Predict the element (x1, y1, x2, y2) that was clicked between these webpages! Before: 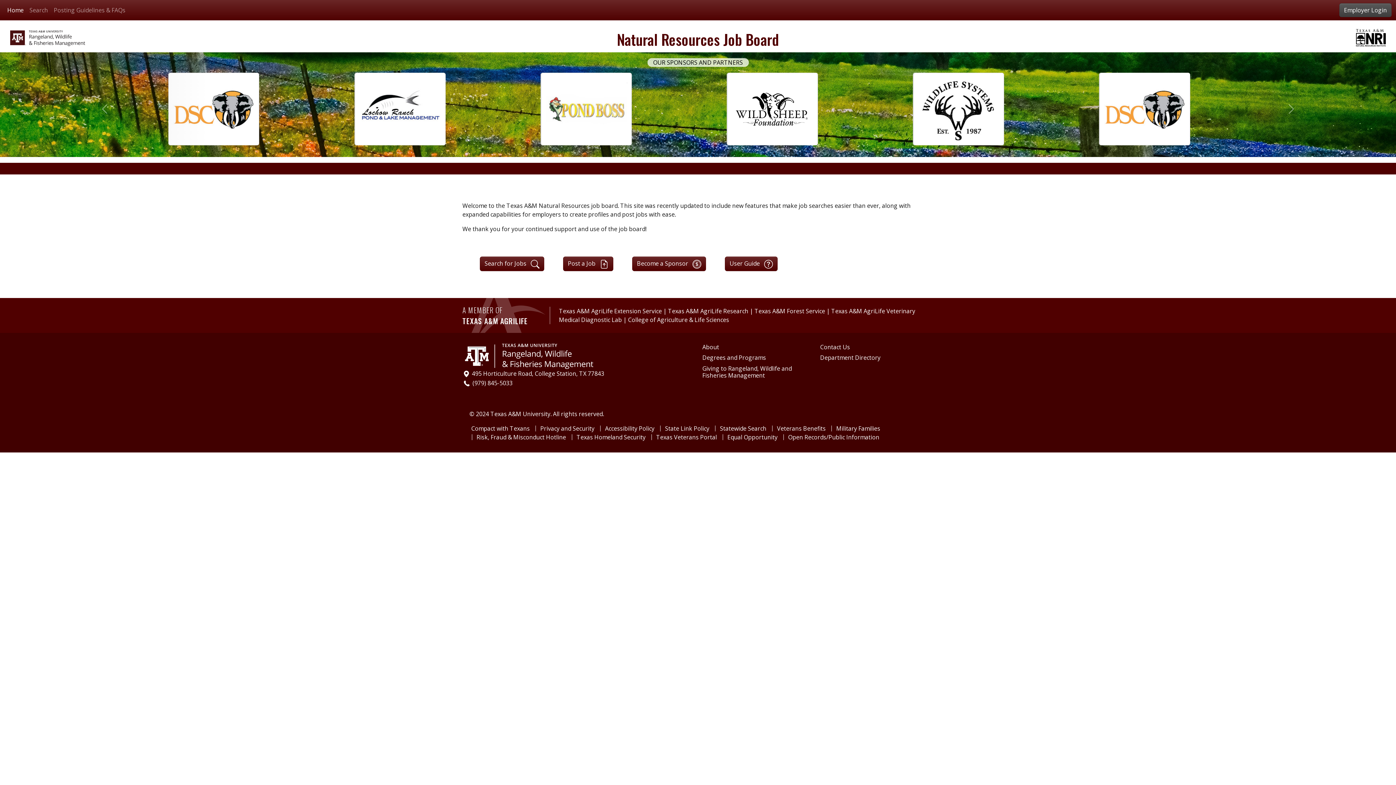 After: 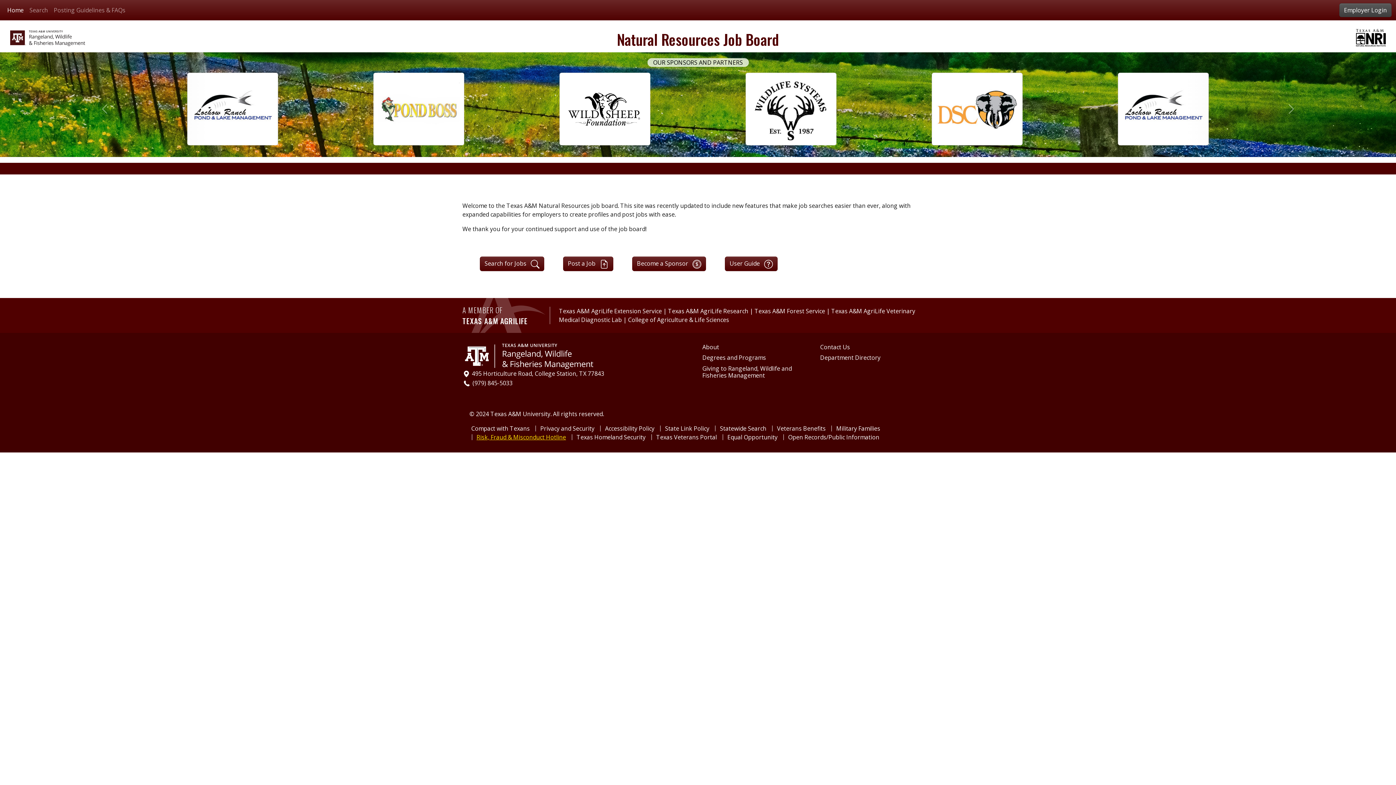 Action: bbox: (476, 434, 566, 440) label: Risk, Fraud & Misconduct Hotline